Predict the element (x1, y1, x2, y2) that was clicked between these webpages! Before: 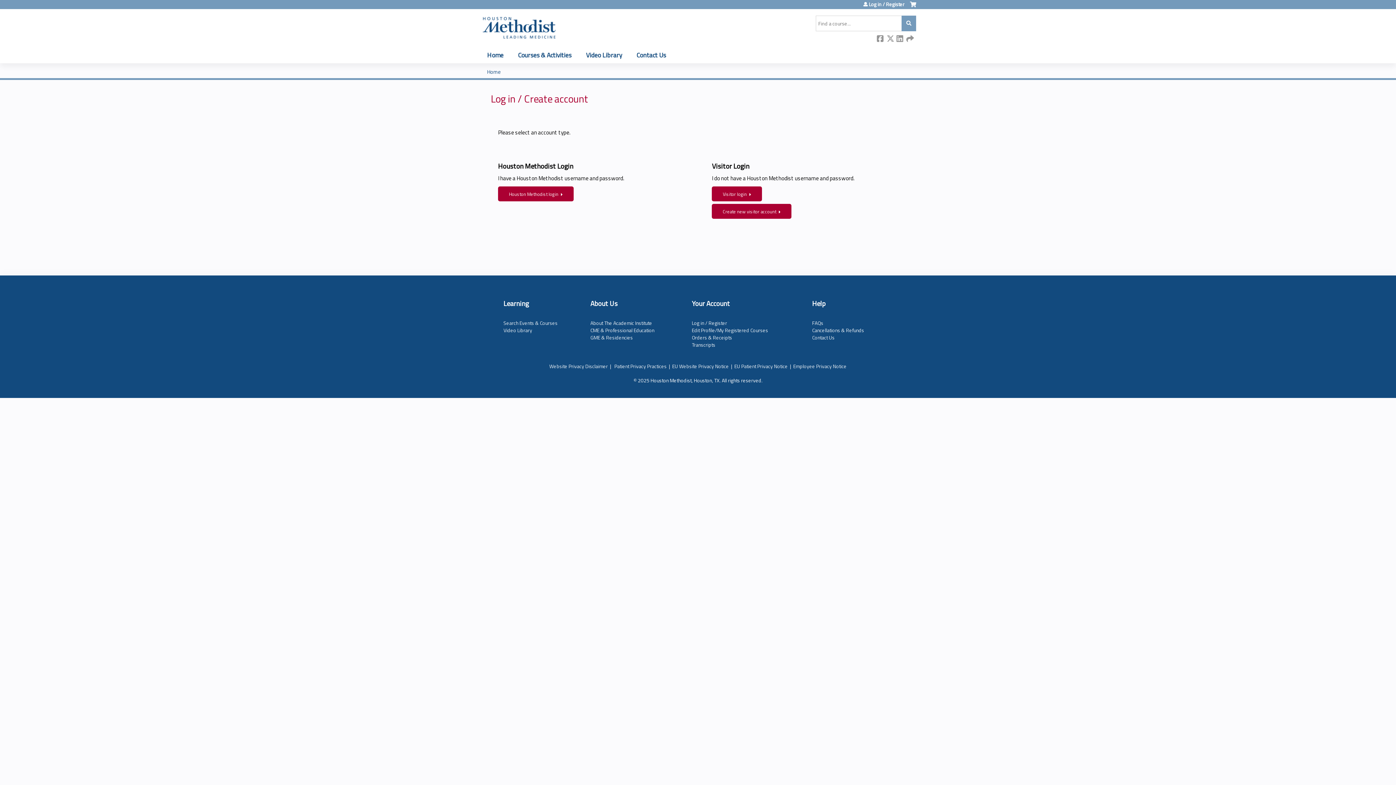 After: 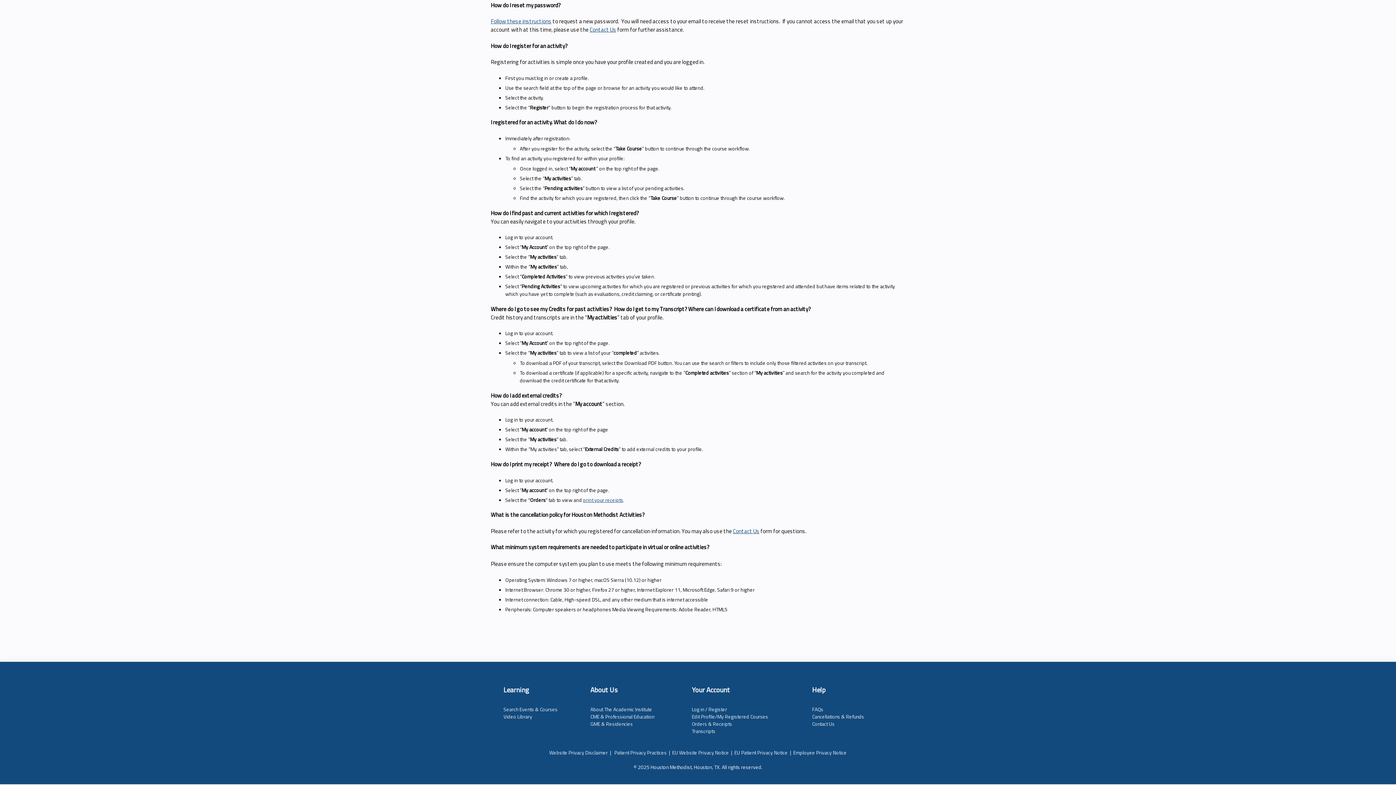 Action: bbox: (812, 326, 864, 334) label: Cancellations & Refunds